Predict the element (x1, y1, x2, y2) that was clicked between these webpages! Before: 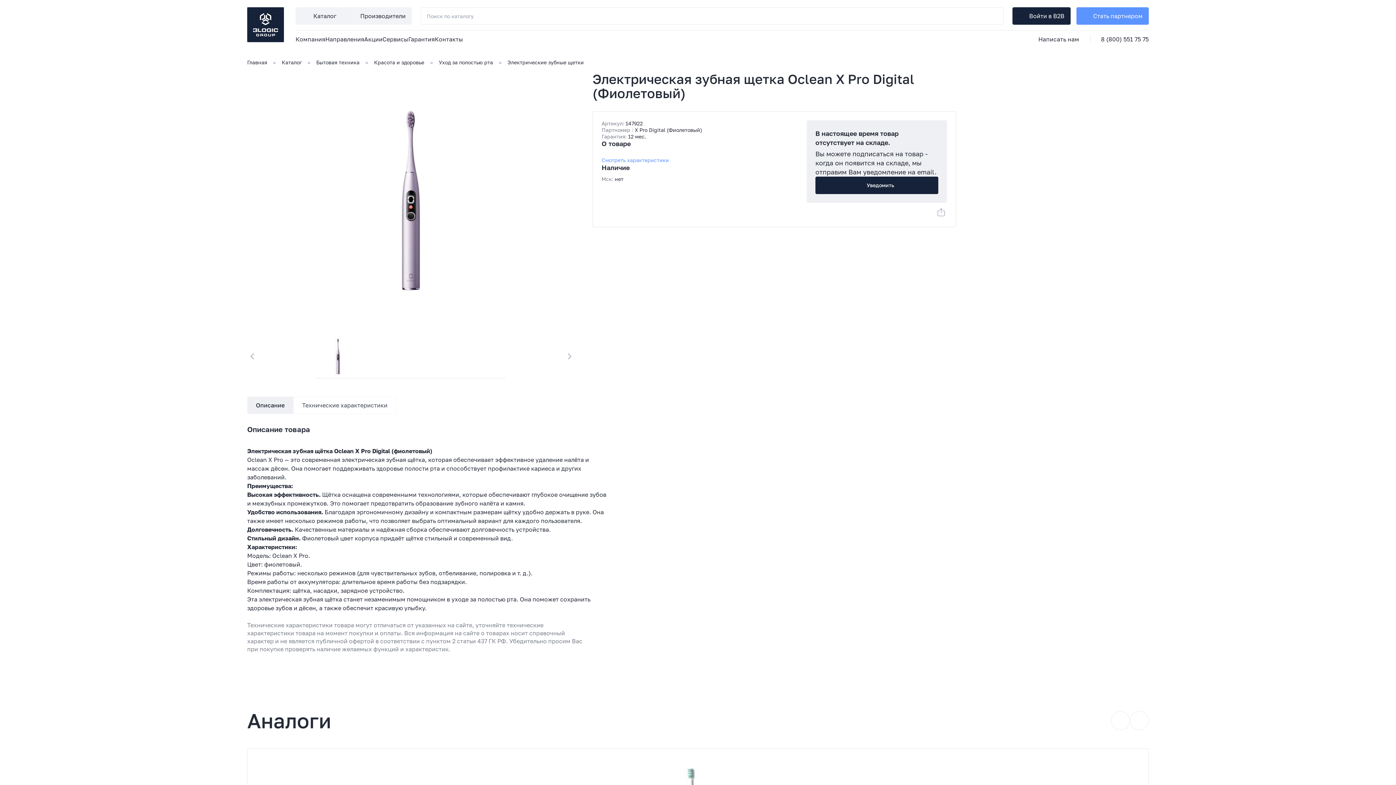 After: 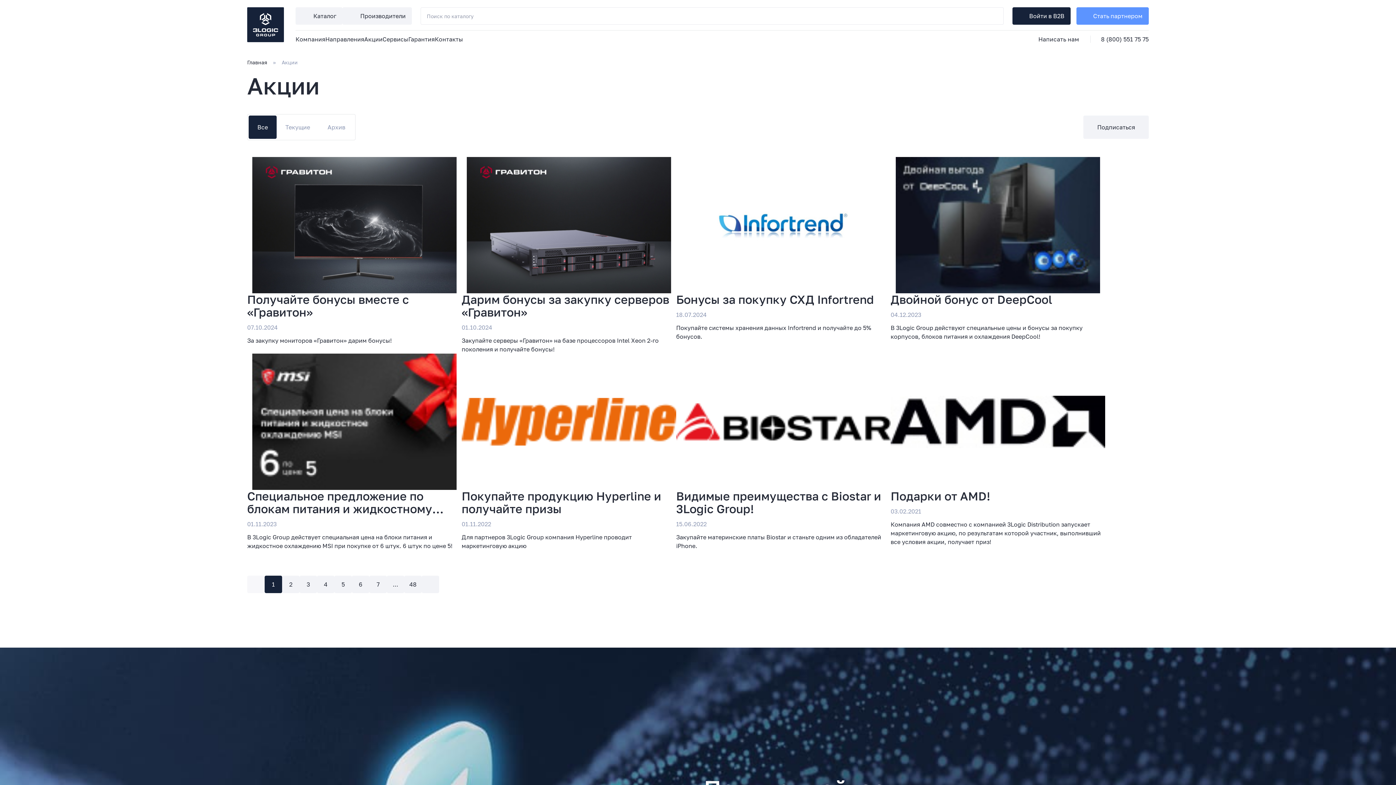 Action: bbox: (364, 36, 382, 42) label: Акции